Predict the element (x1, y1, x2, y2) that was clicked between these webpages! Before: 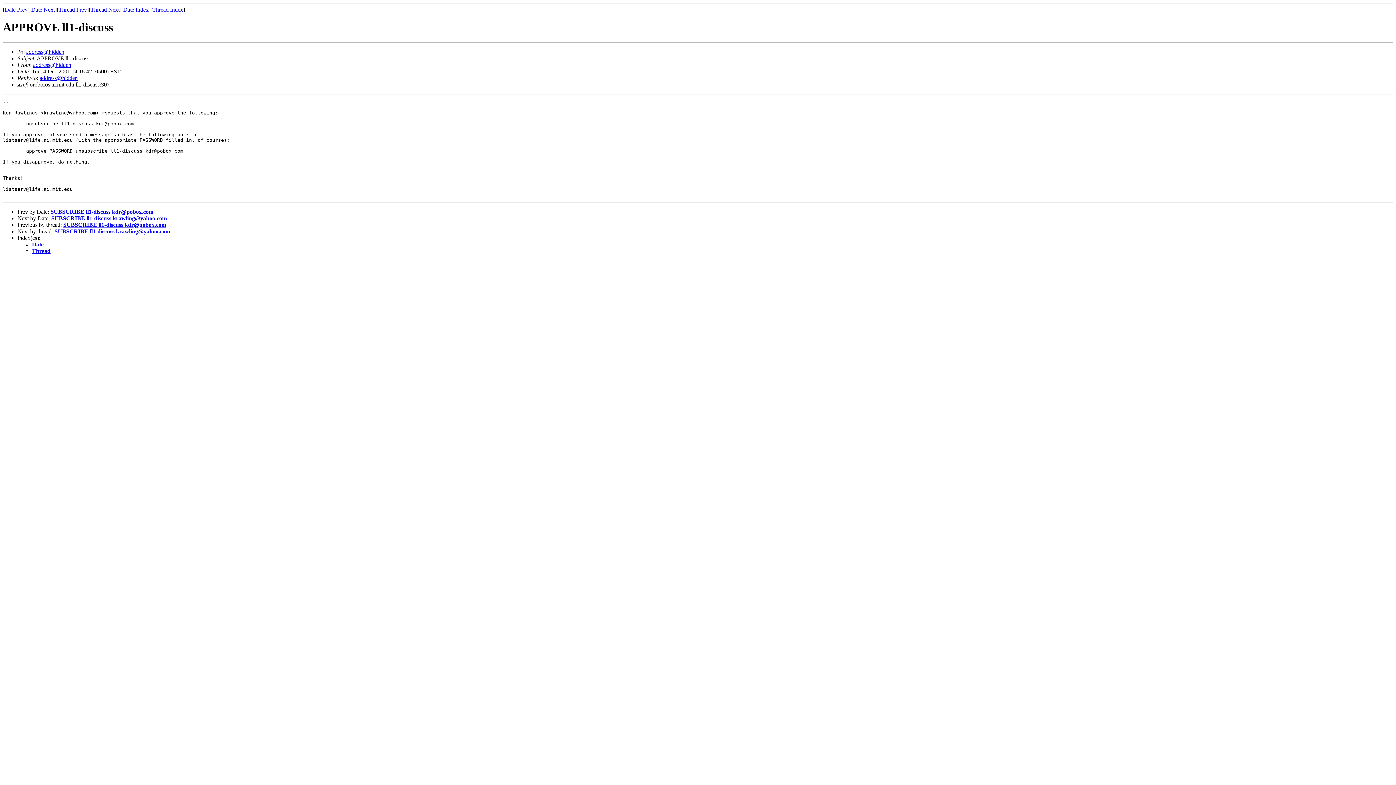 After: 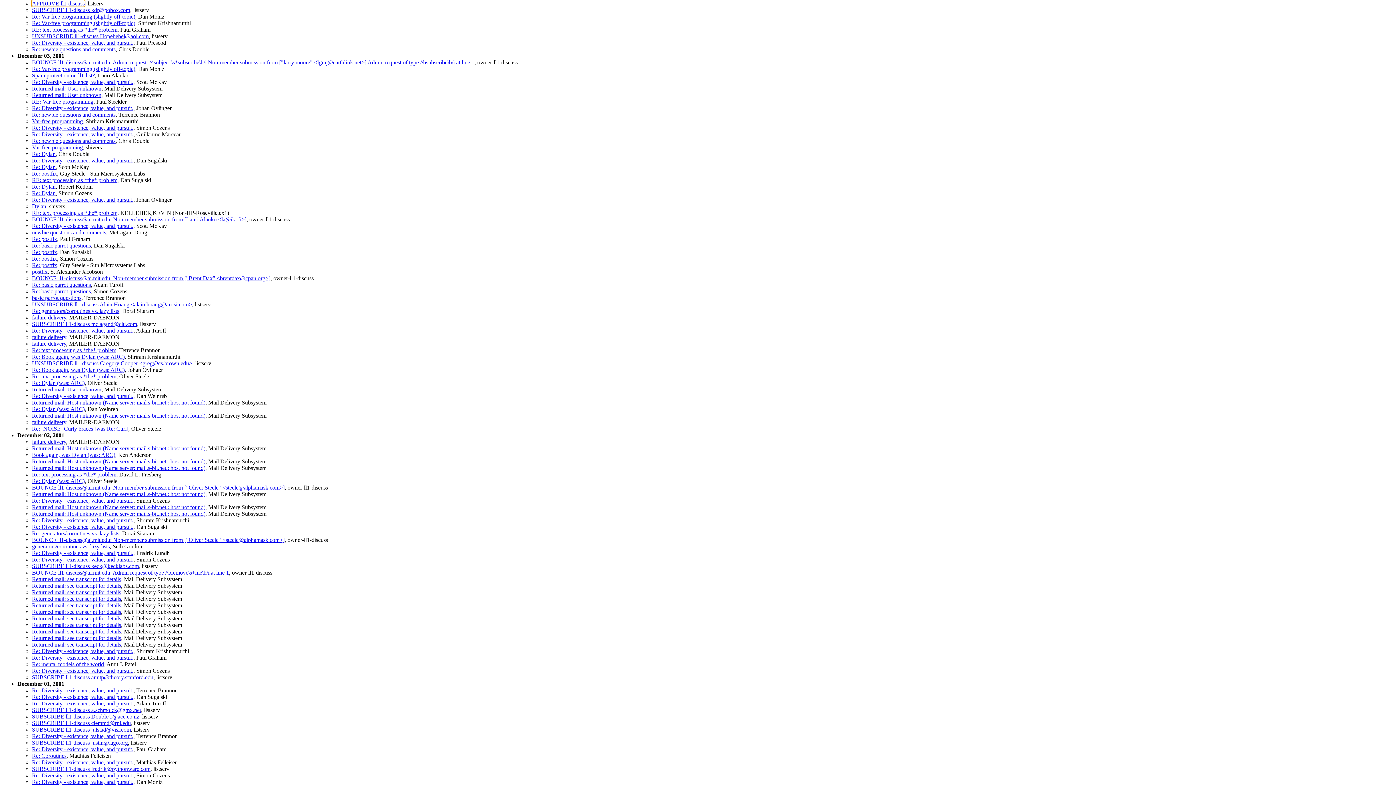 Action: bbox: (32, 241, 43, 247) label: Date